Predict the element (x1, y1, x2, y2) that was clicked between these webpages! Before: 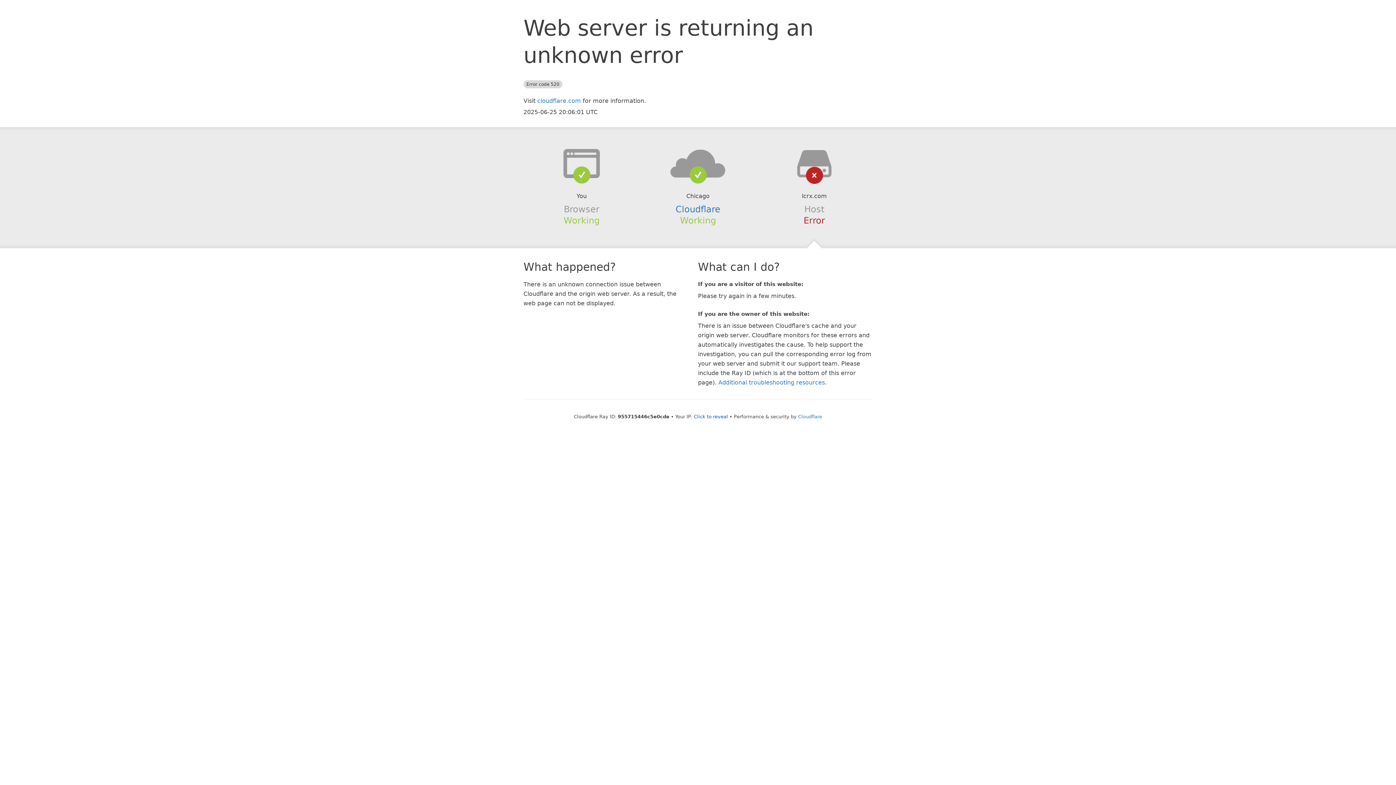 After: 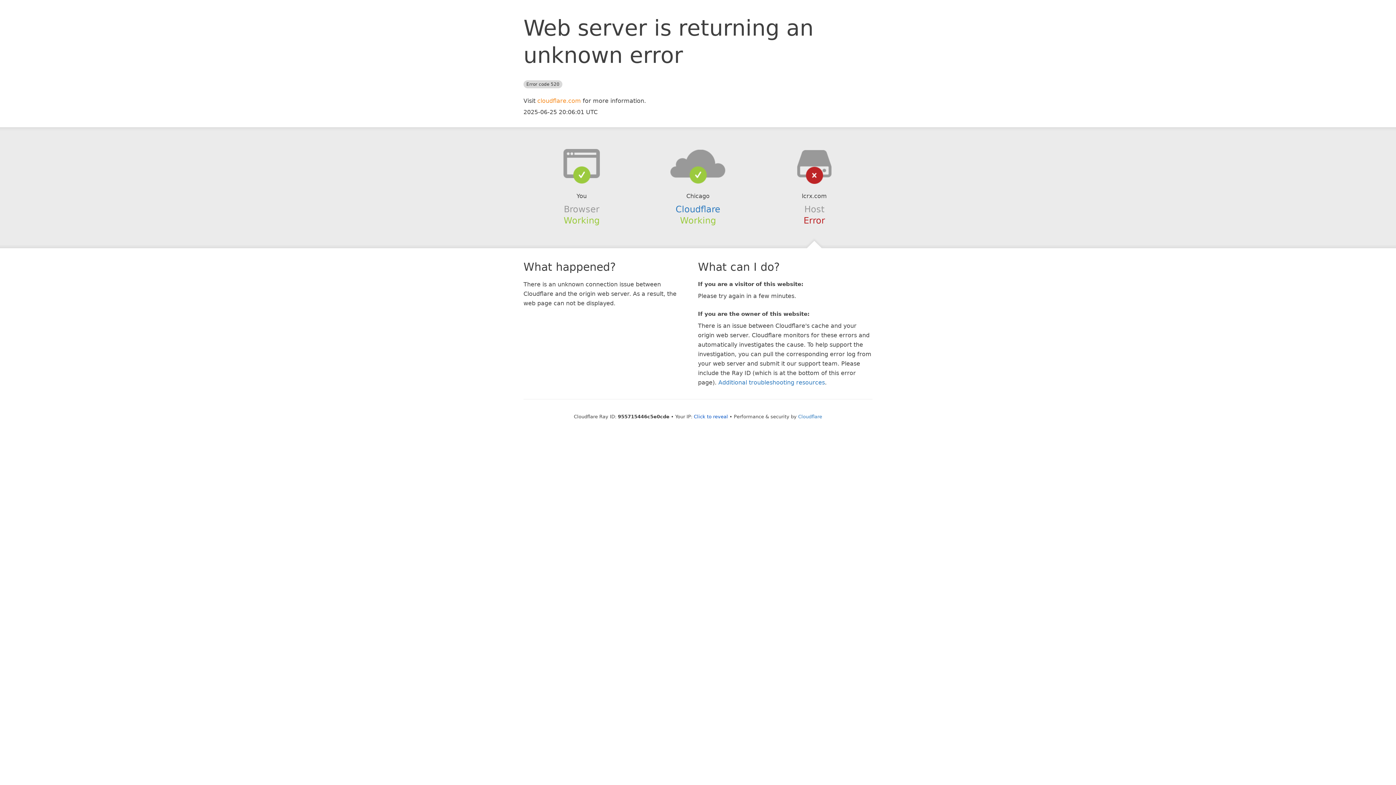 Action: label: cloudflare.com bbox: (537, 97, 581, 104)